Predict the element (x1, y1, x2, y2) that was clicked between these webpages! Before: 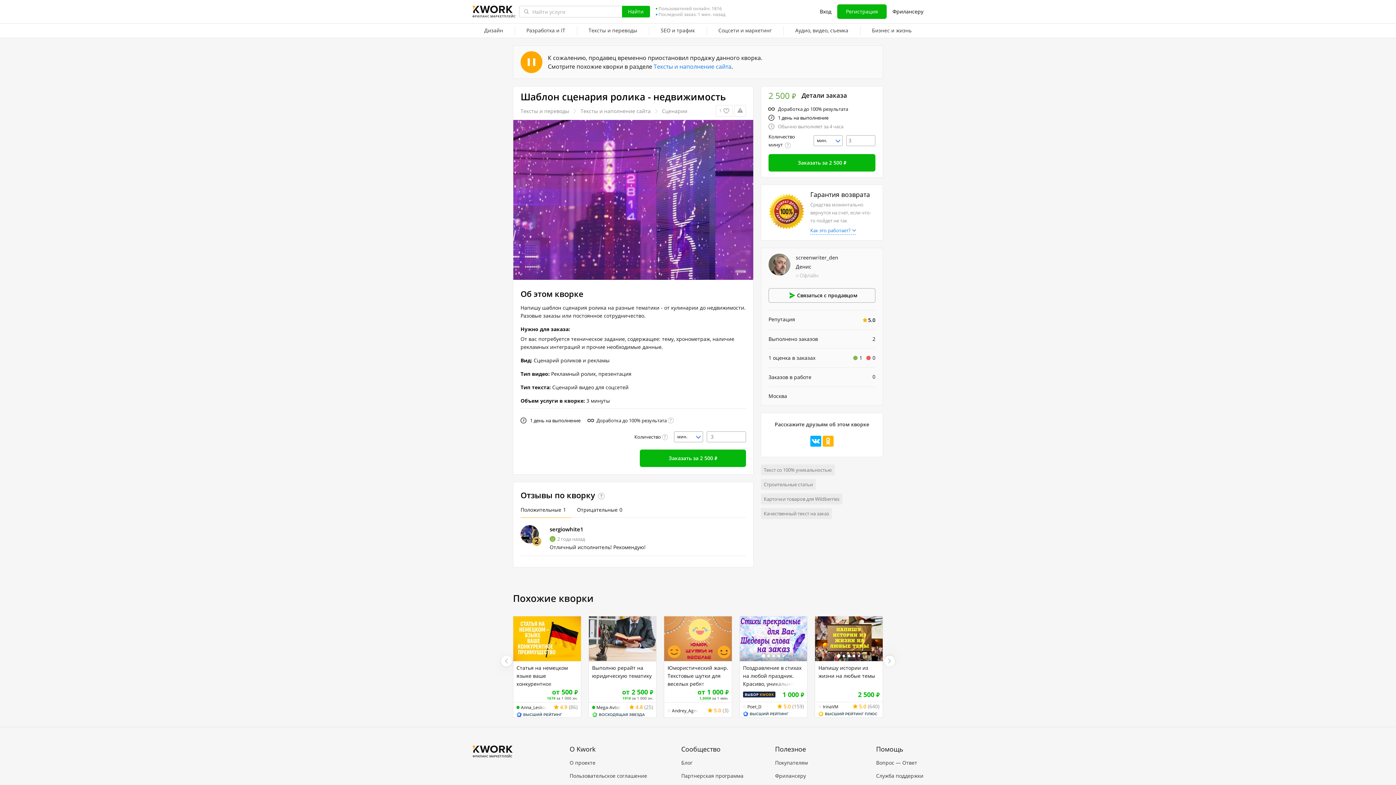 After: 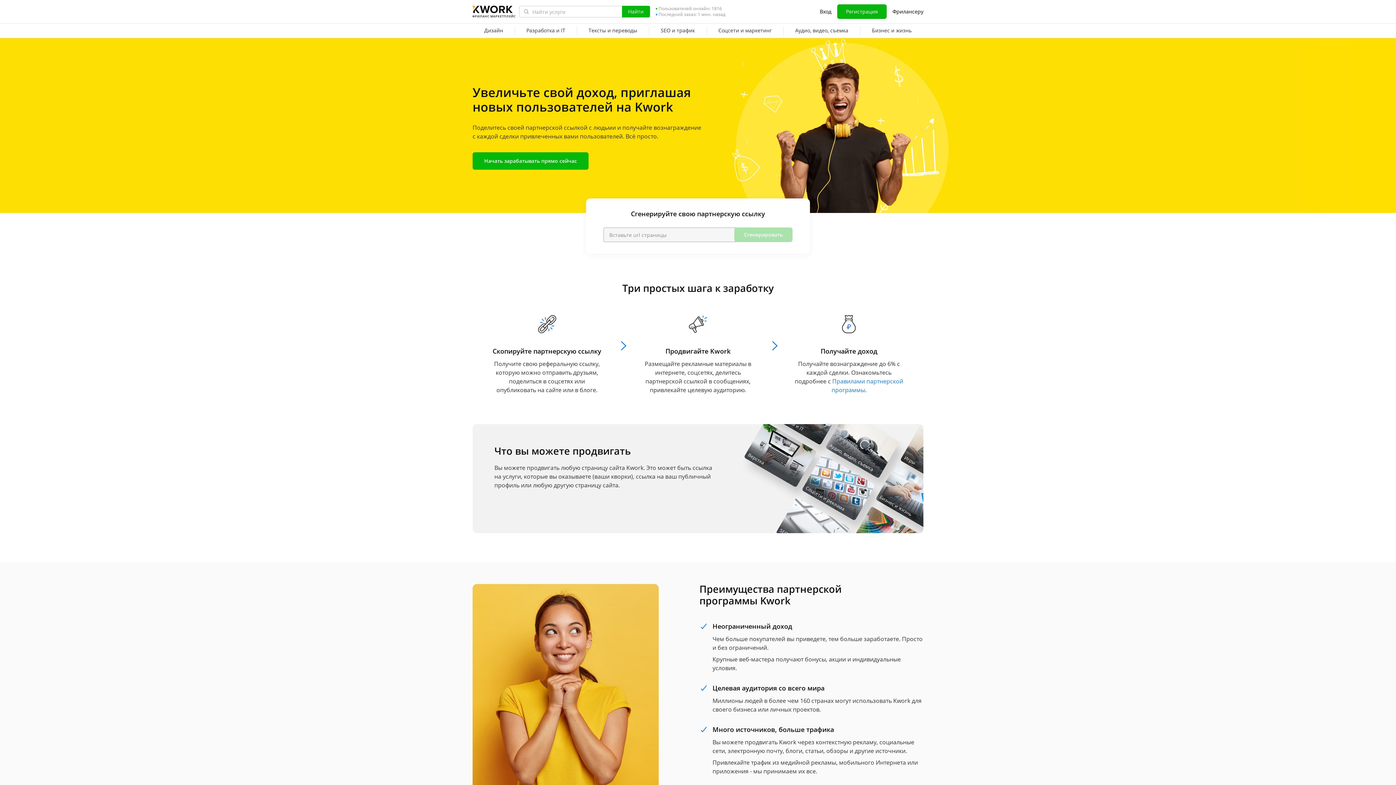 Action: label: Партнерская программа bbox: (681, 772, 743, 779)